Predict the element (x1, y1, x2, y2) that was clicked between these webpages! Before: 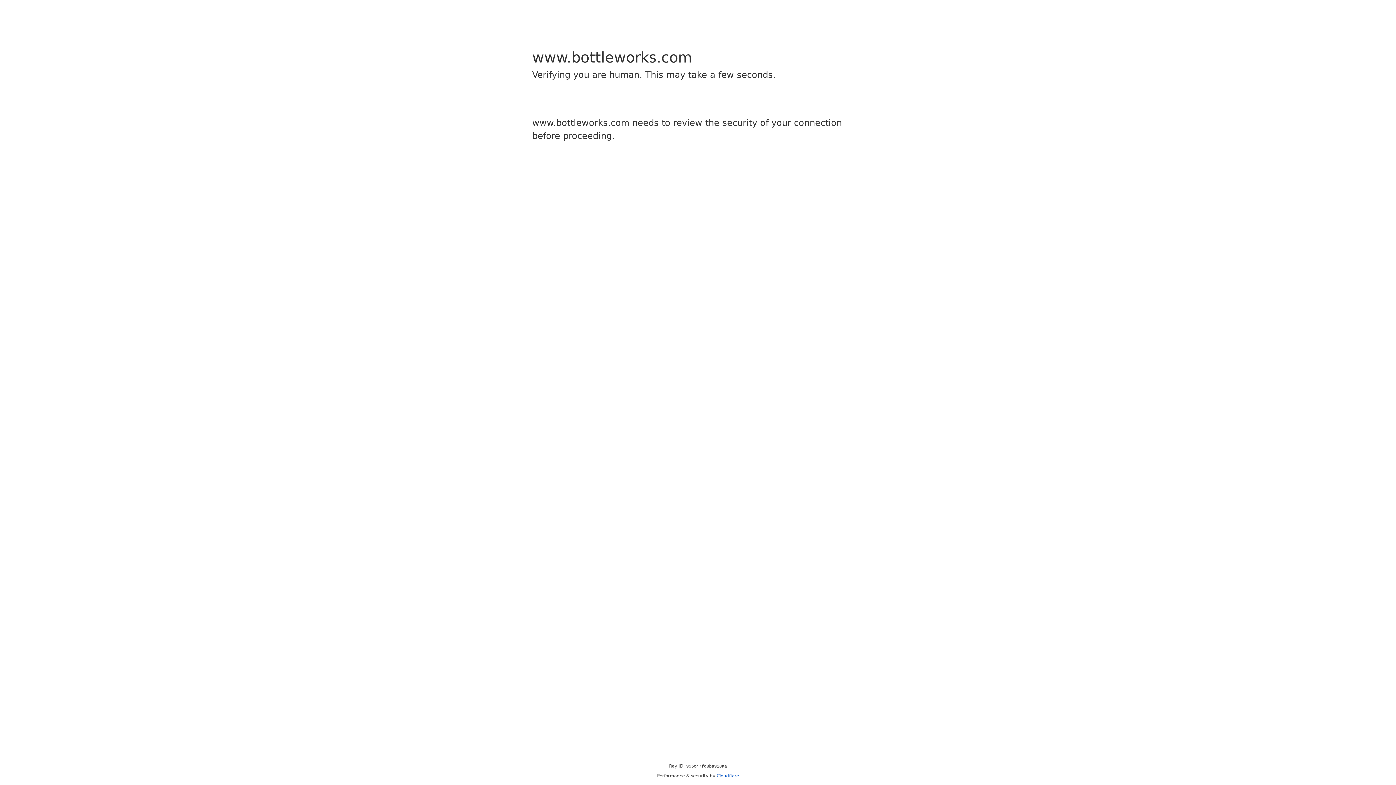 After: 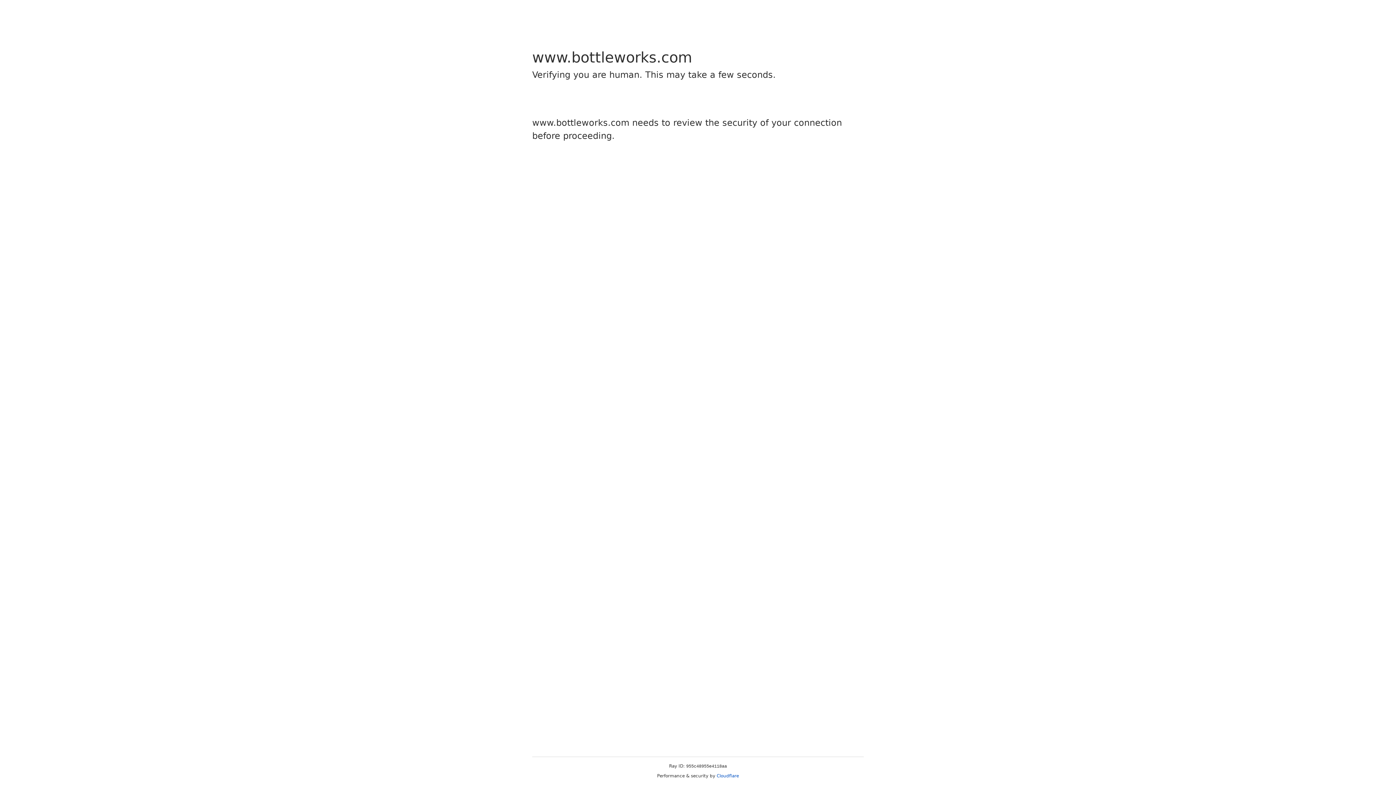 Action: label: Cloudflare bbox: (716, 773, 739, 778)